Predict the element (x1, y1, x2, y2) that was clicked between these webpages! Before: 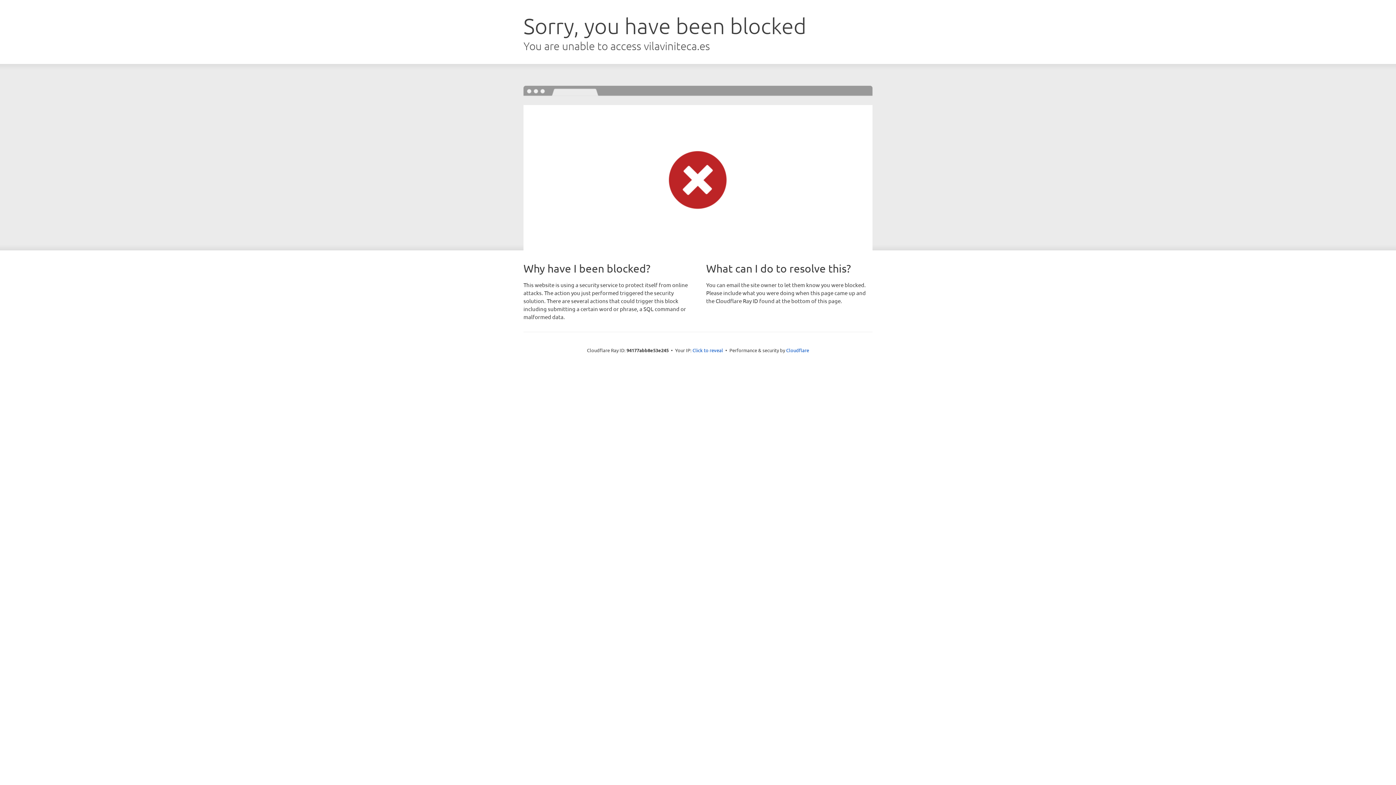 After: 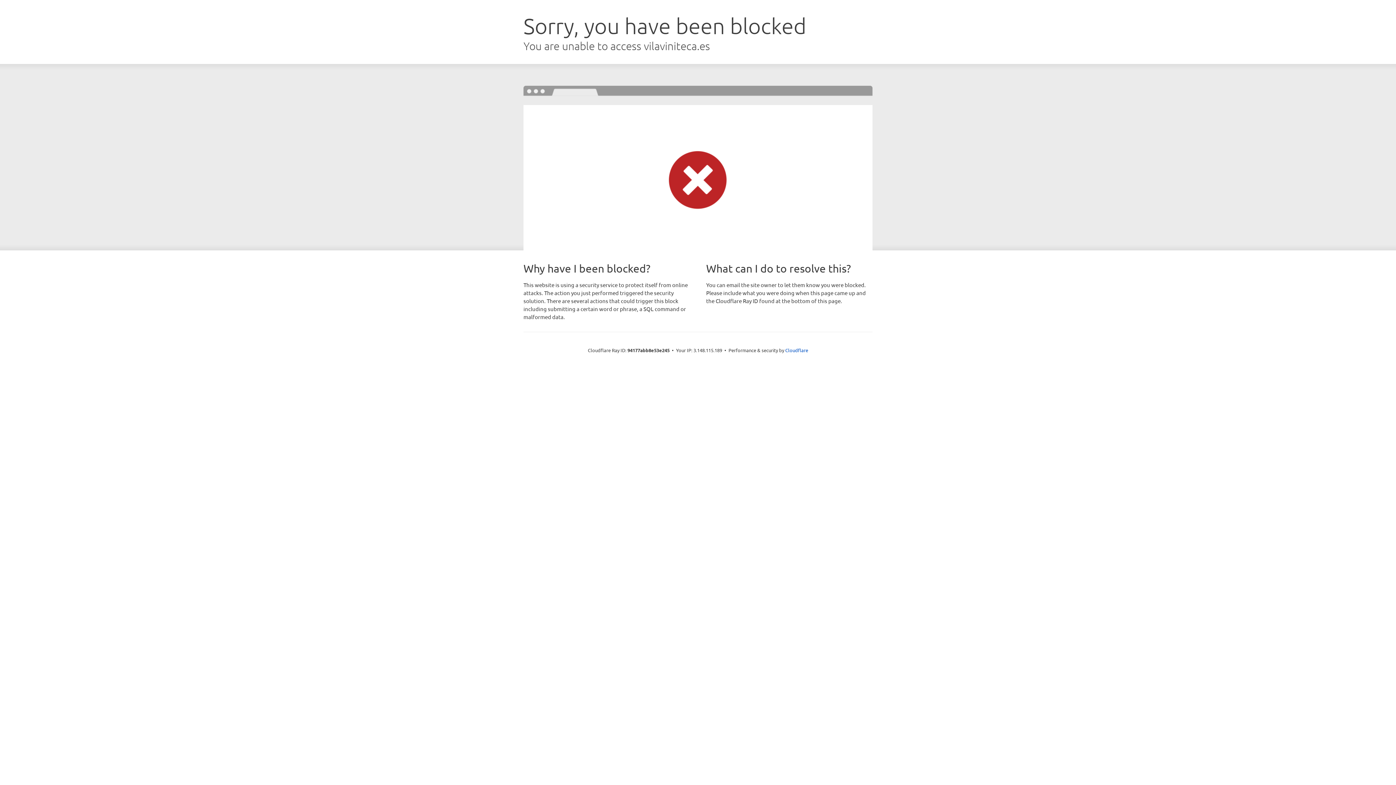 Action: bbox: (692, 346, 723, 353) label: Click to reveal